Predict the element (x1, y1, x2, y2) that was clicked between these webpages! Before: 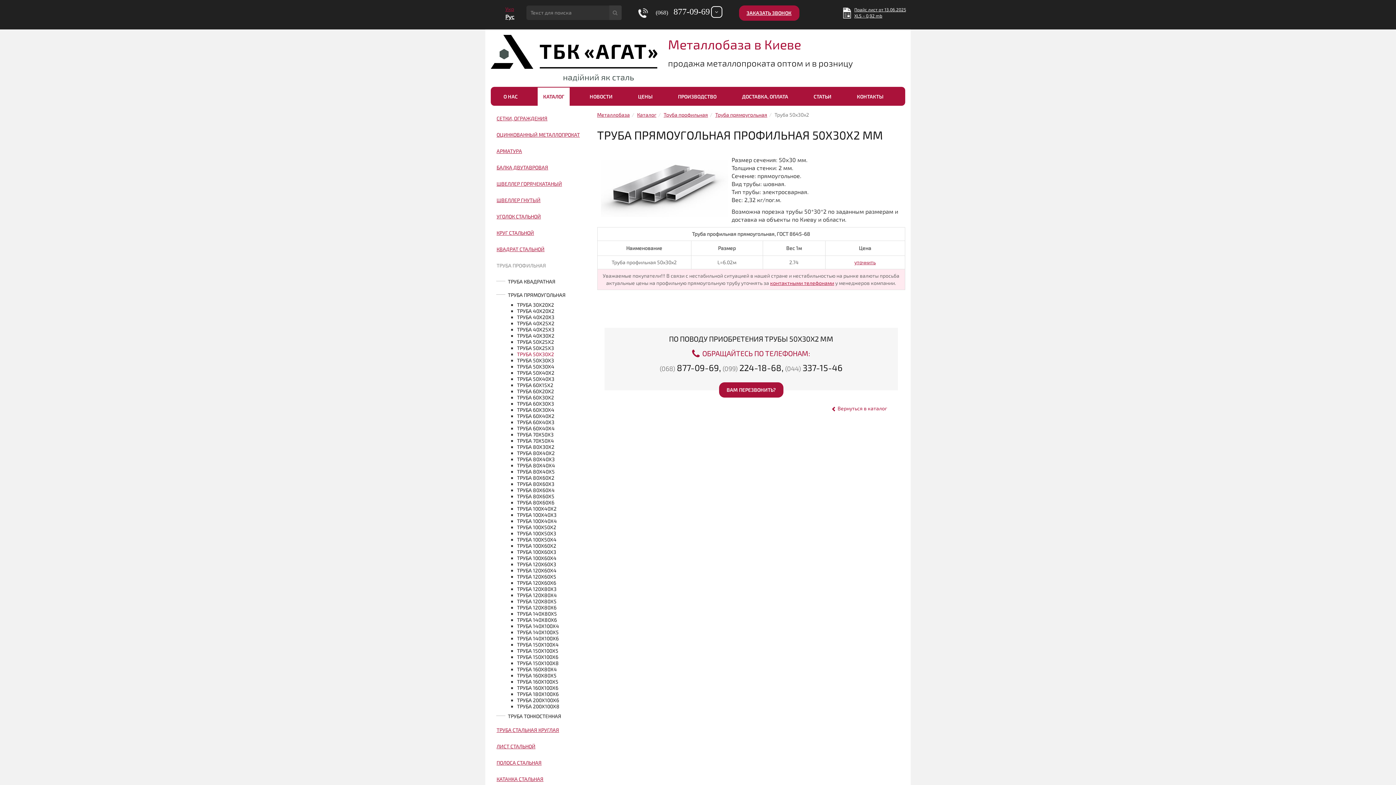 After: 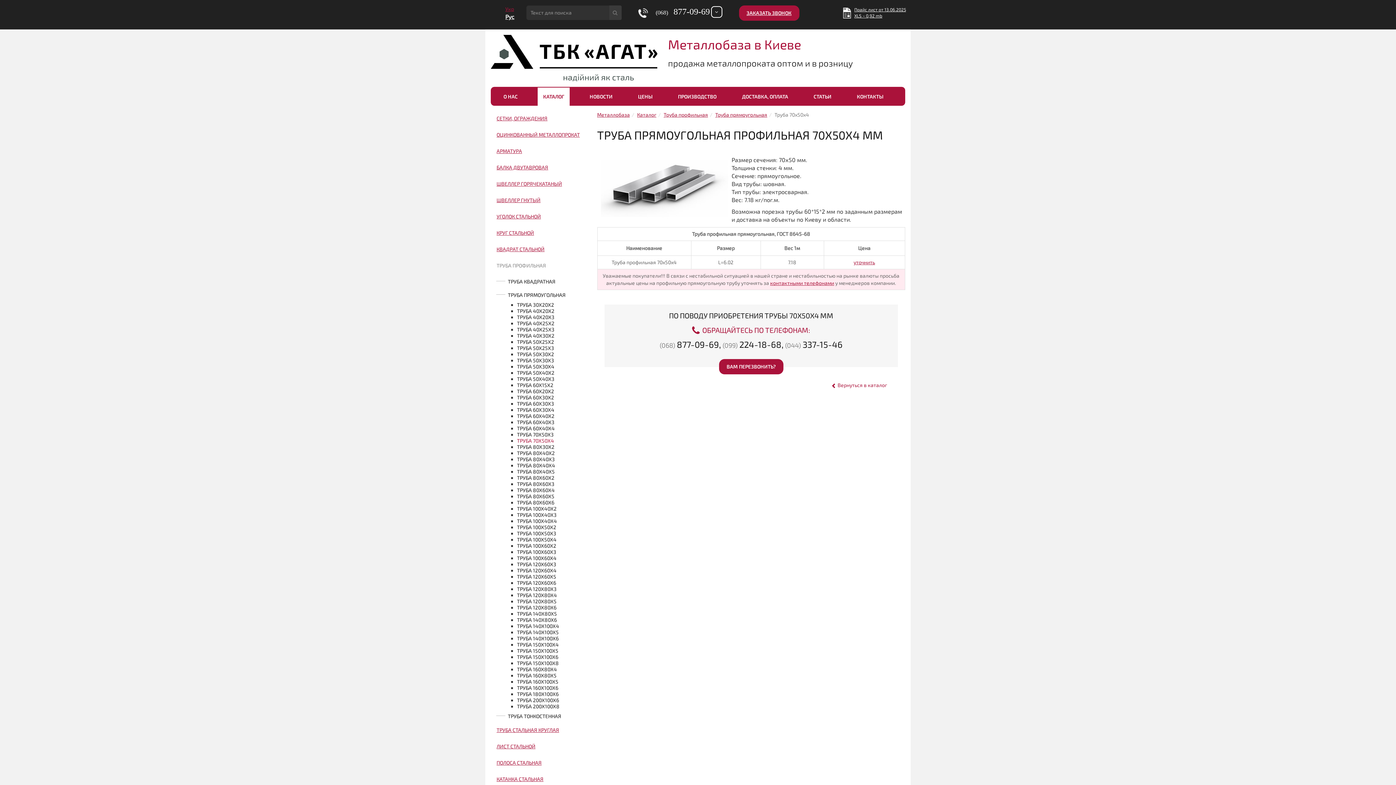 Action: label: ТРУБА 70Х50Х4 bbox: (517, 437, 554, 443)